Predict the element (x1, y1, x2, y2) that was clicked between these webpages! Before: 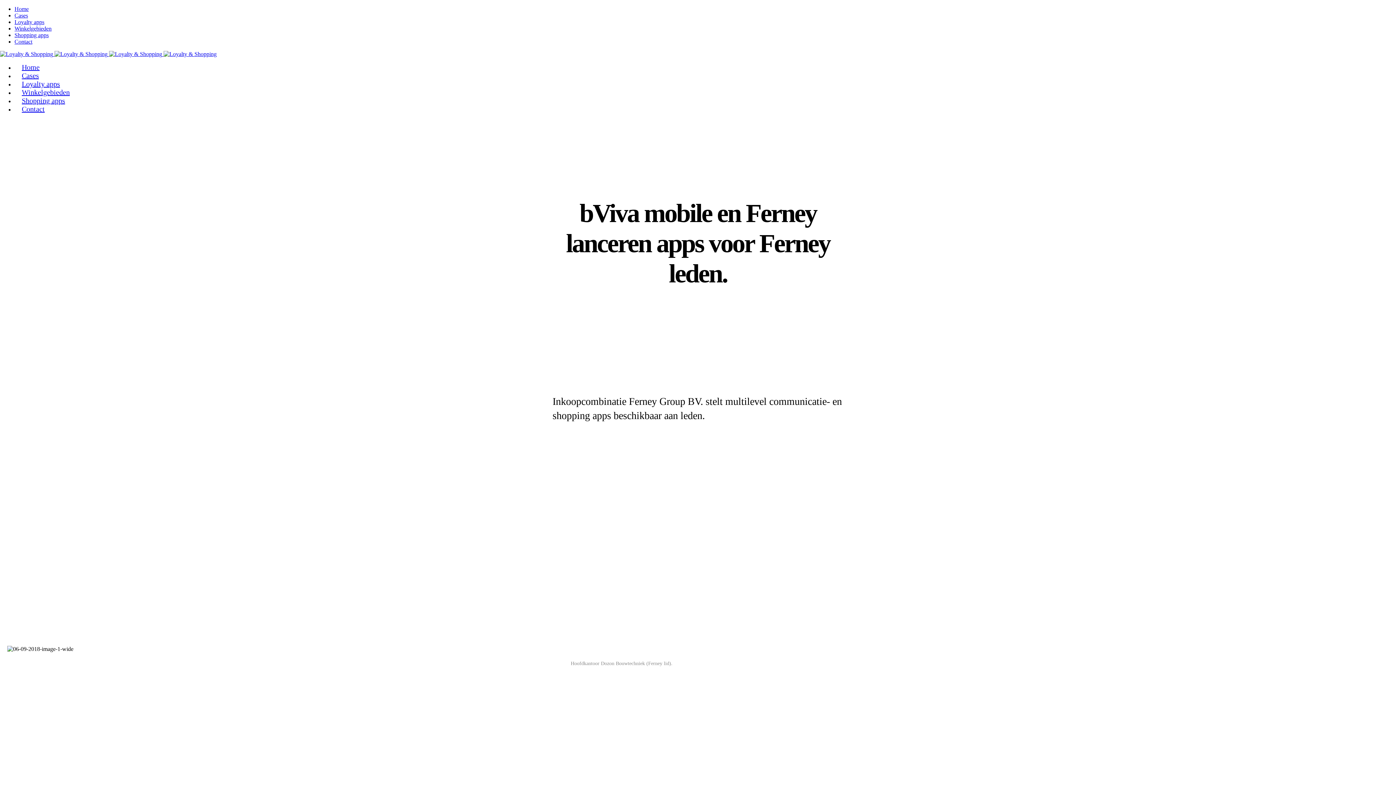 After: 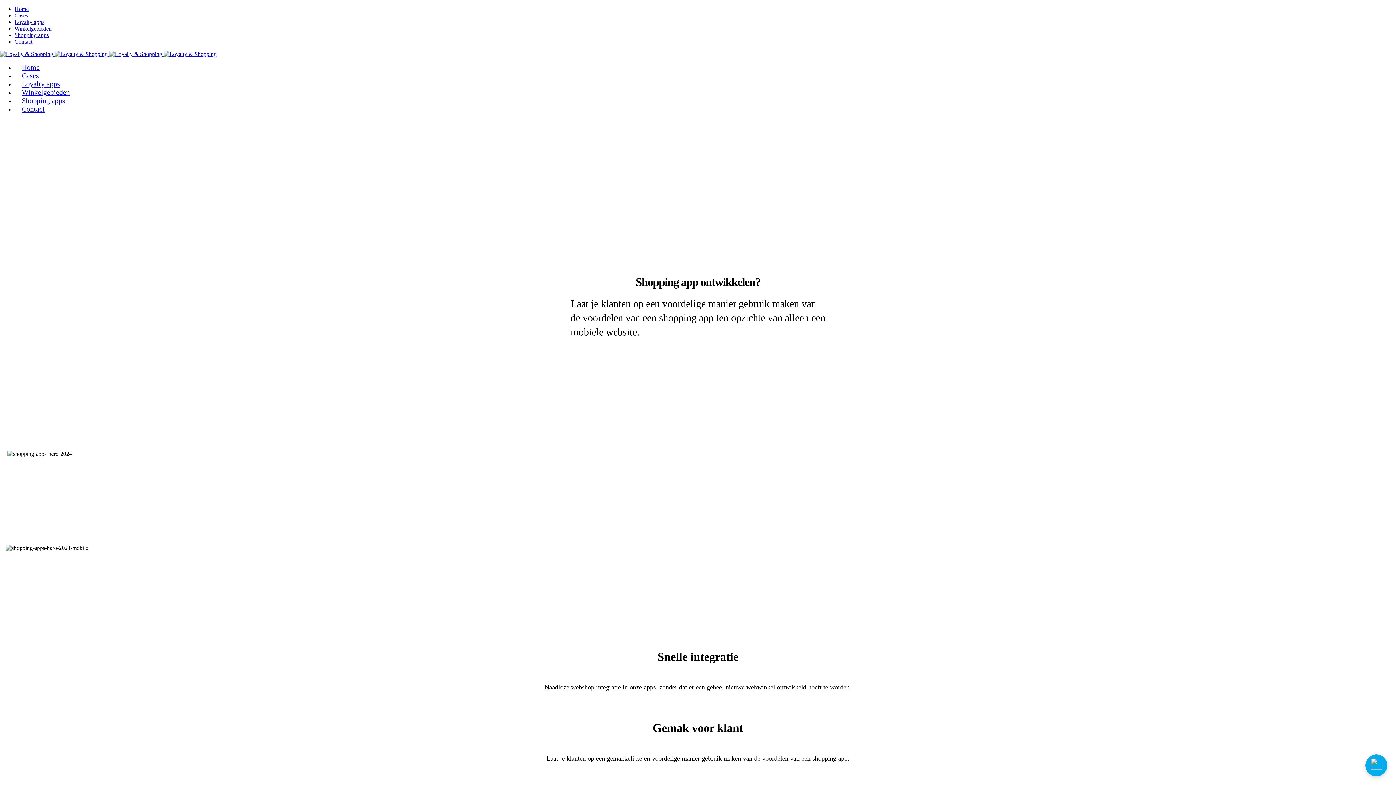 Action: label: Shopping apps bbox: (14, 32, 48, 38)